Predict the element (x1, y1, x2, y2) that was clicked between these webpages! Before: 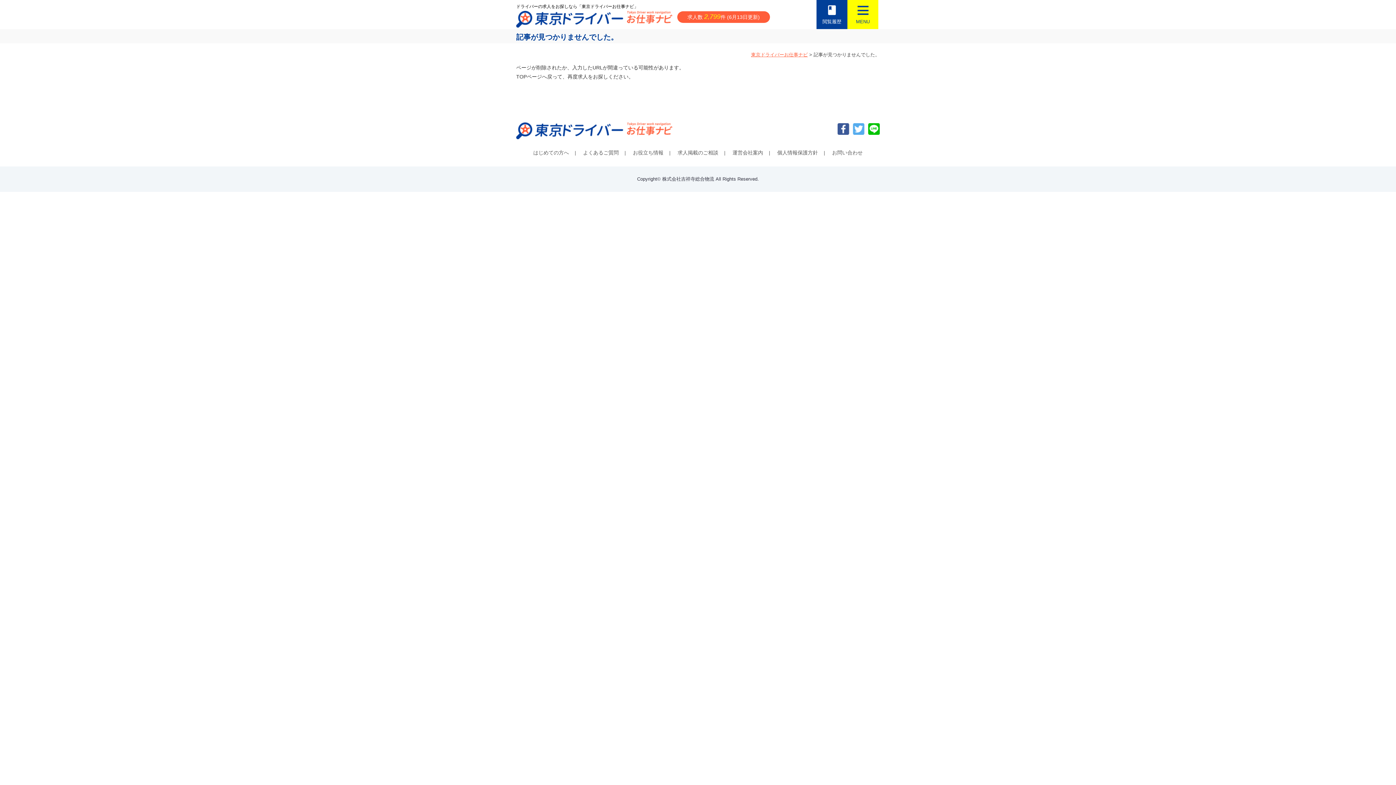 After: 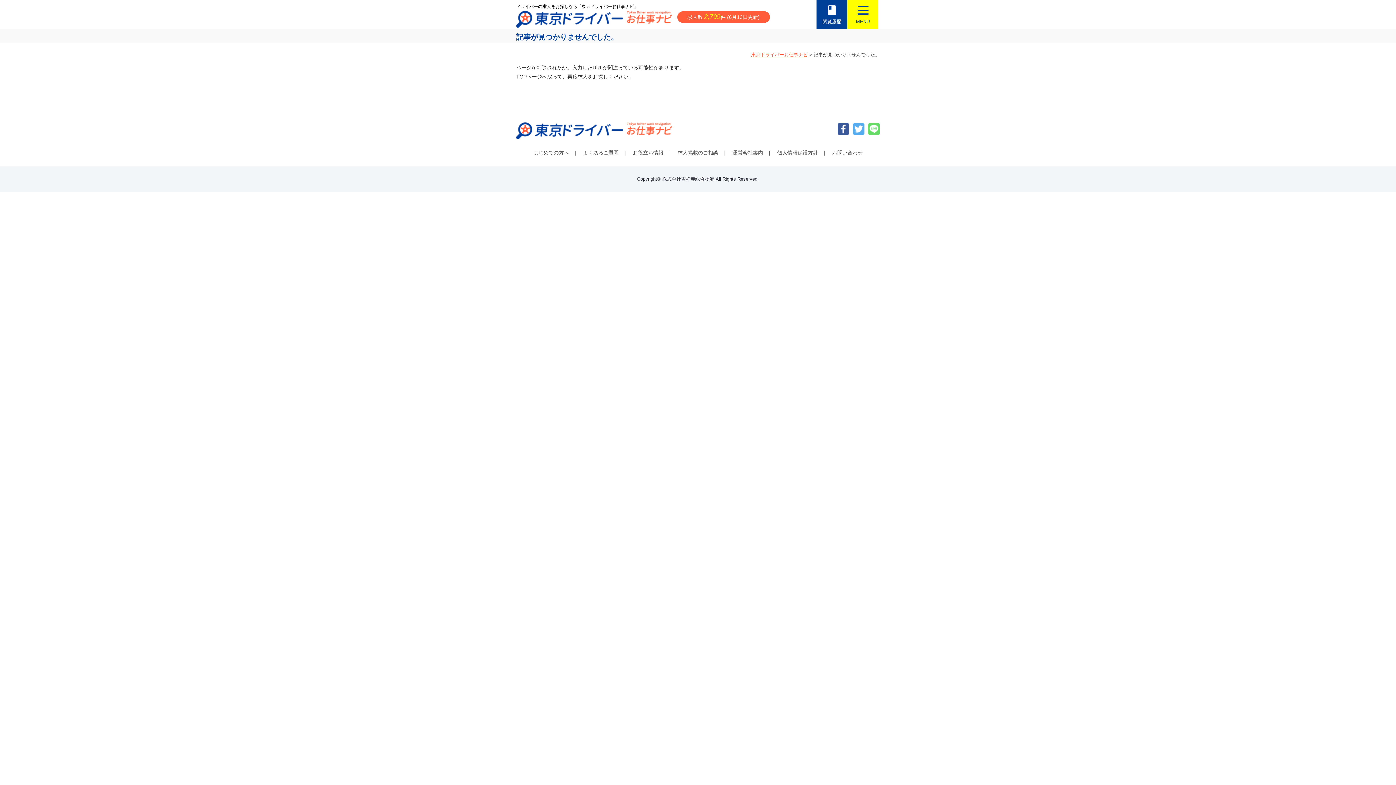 Action: bbox: (868, 127, 880, 133)